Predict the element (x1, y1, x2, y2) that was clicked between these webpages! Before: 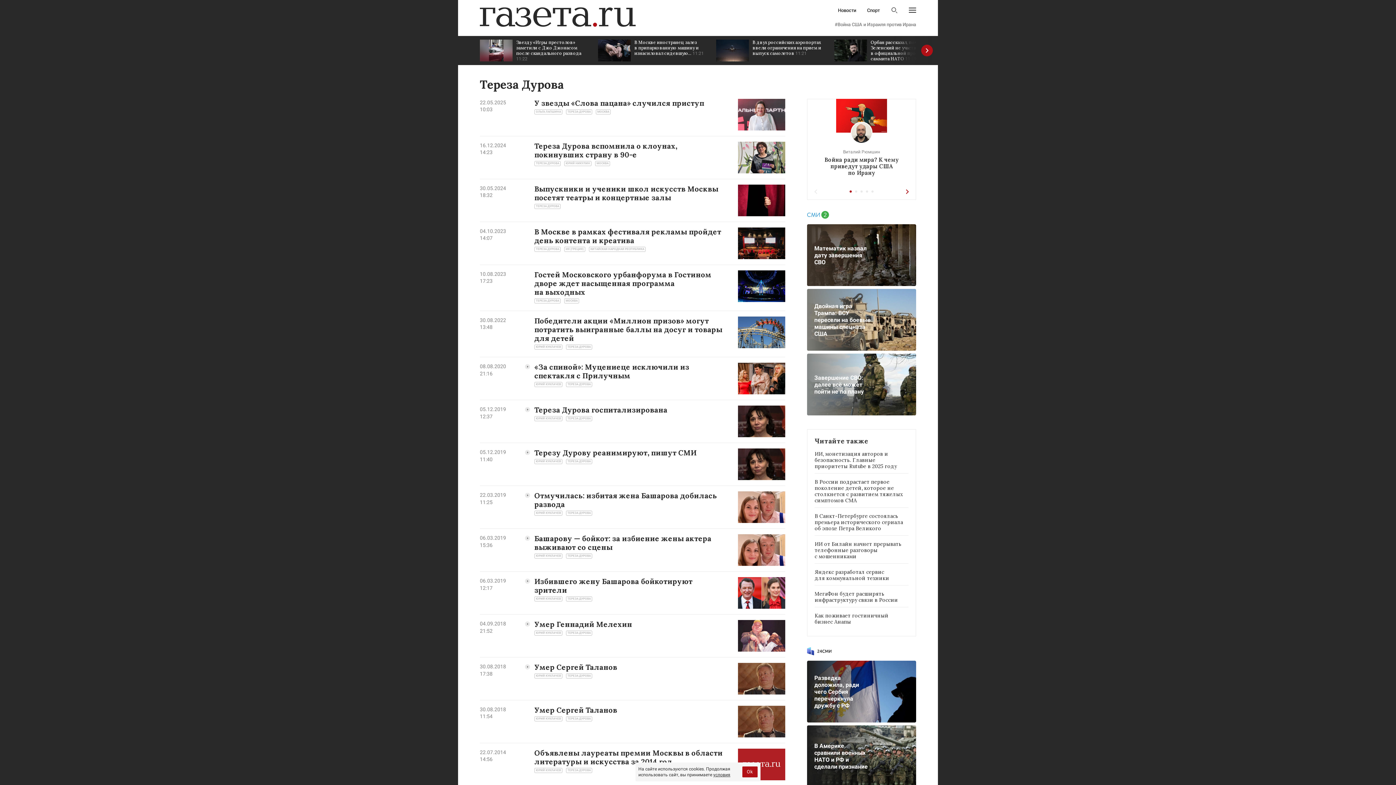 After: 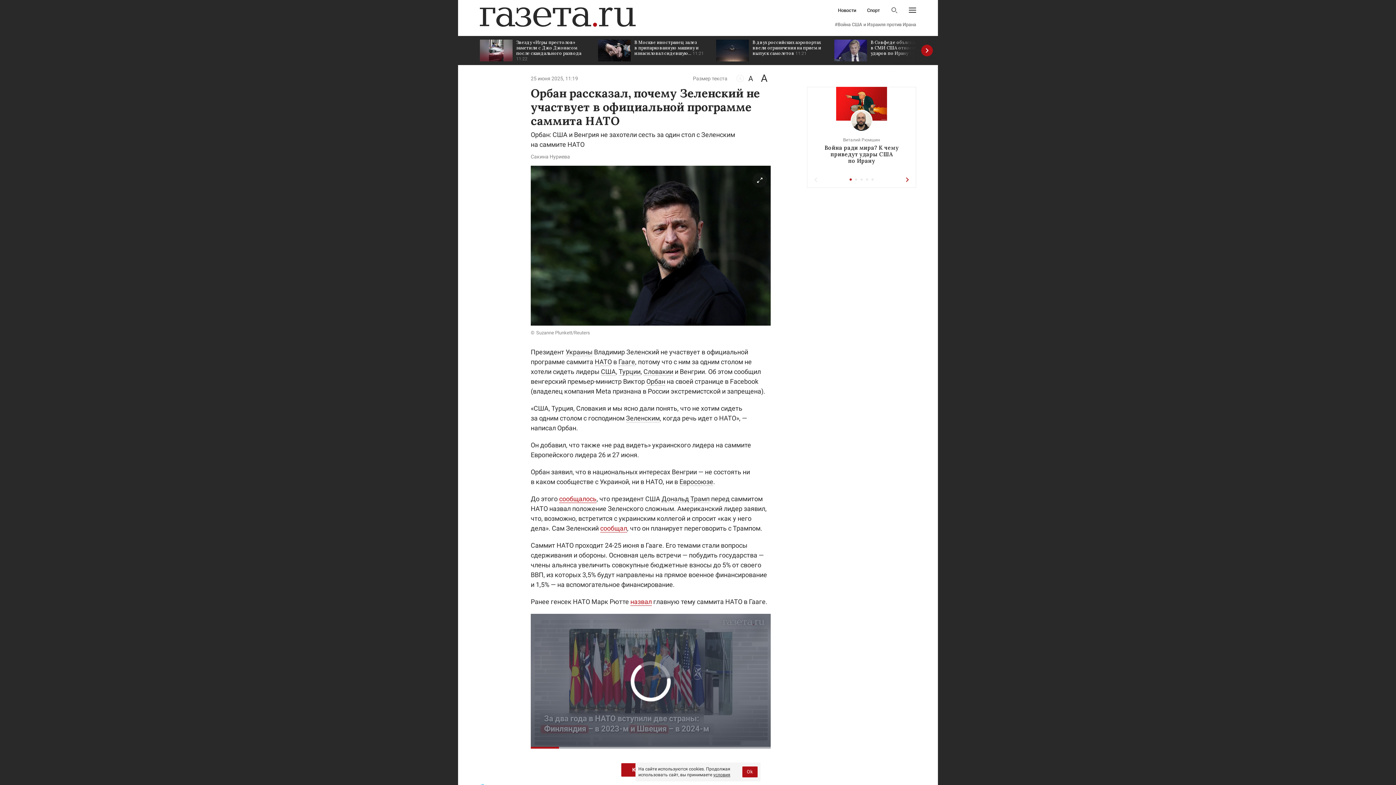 Action: label: Орбан рассказал, почему Зеленский не участвует в официальной программе саммита НАТО 11:19 bbox: (834, 36, 945, 65)